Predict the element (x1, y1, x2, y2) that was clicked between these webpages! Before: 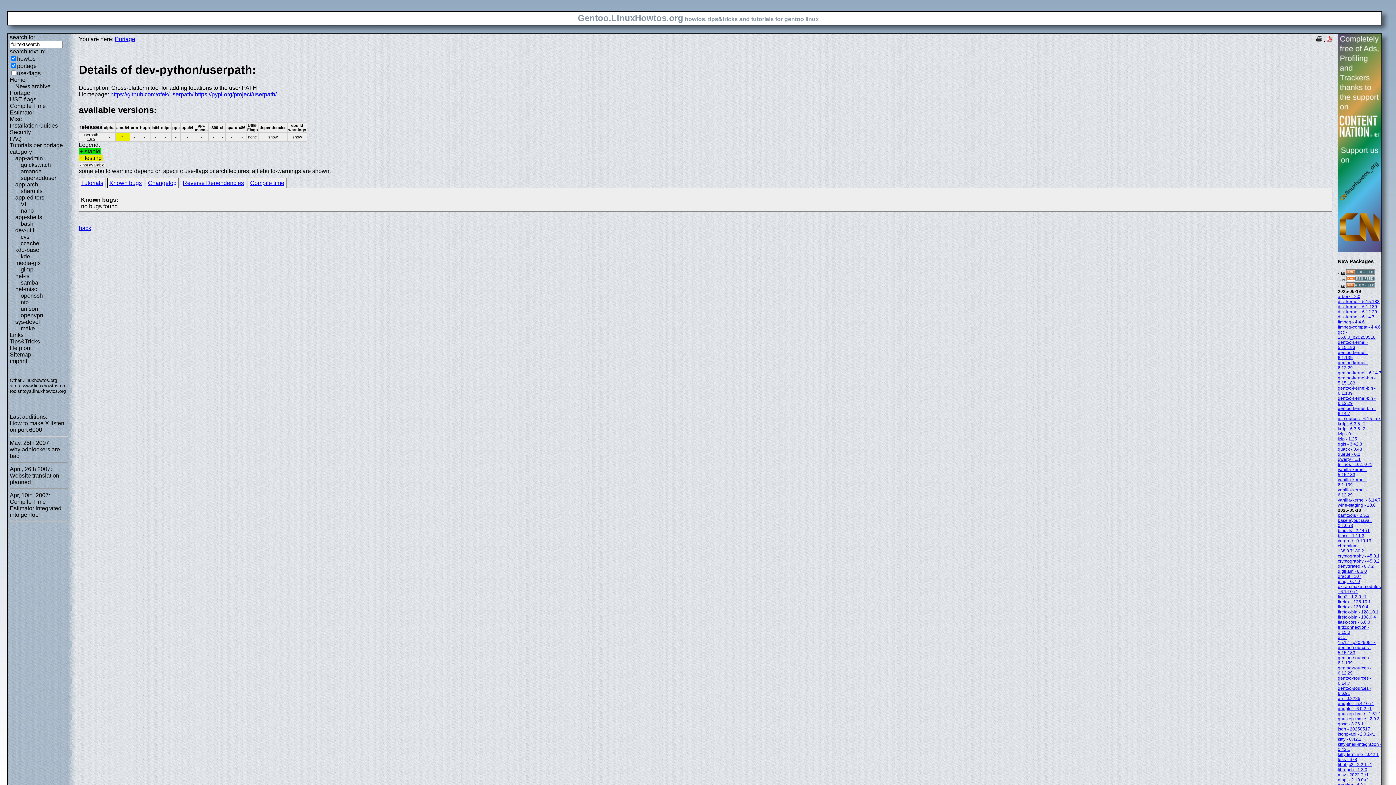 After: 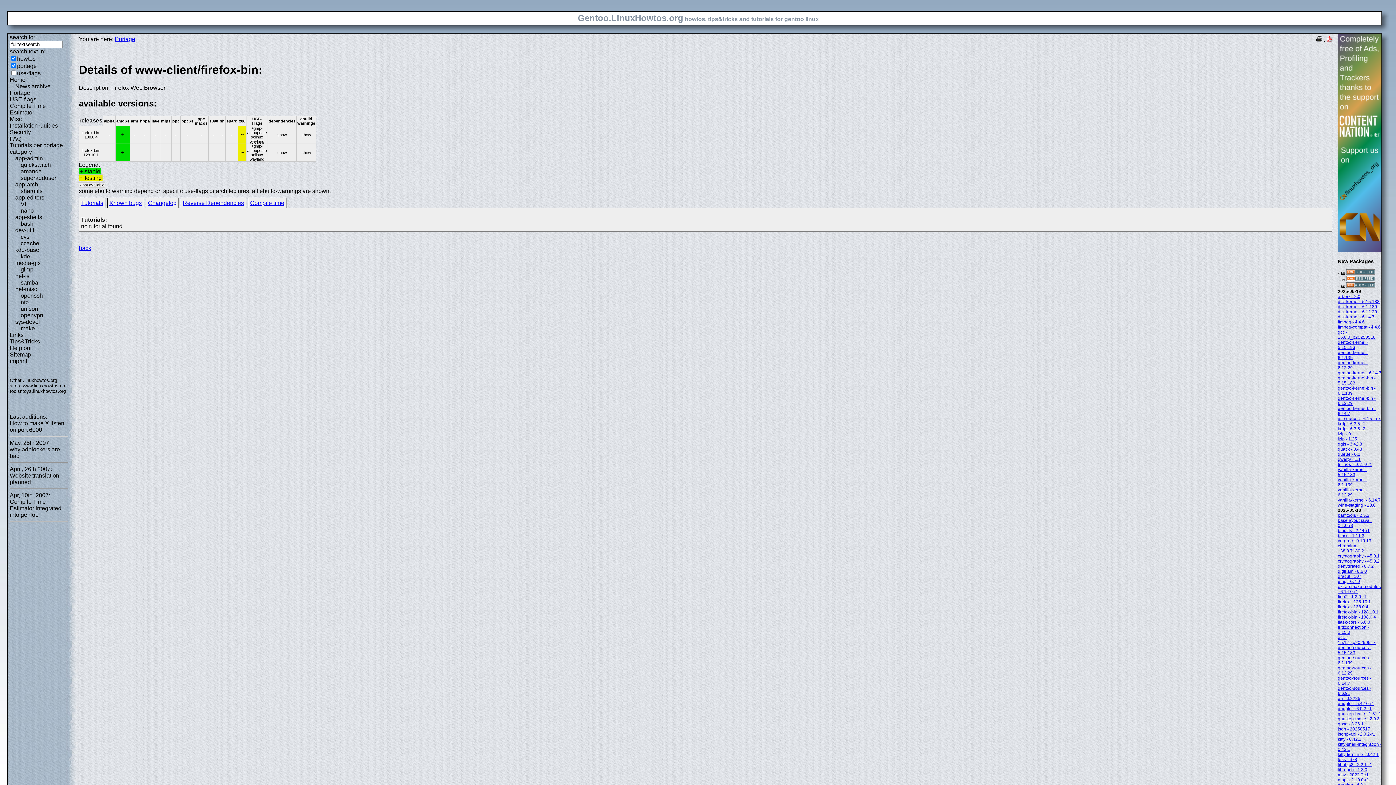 Action: label: firefox-bin - 128.10.1 bbox: (1338, 609, 1378, 614)